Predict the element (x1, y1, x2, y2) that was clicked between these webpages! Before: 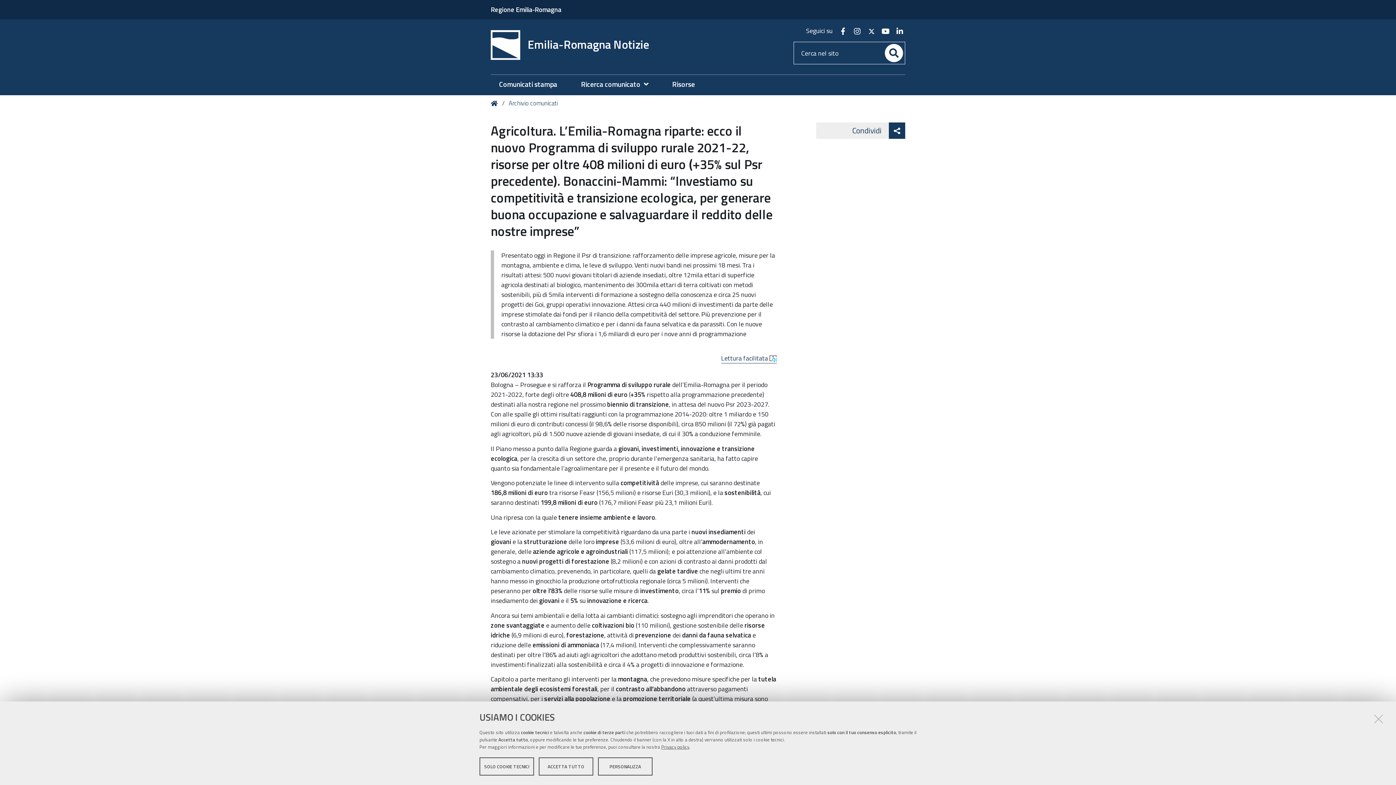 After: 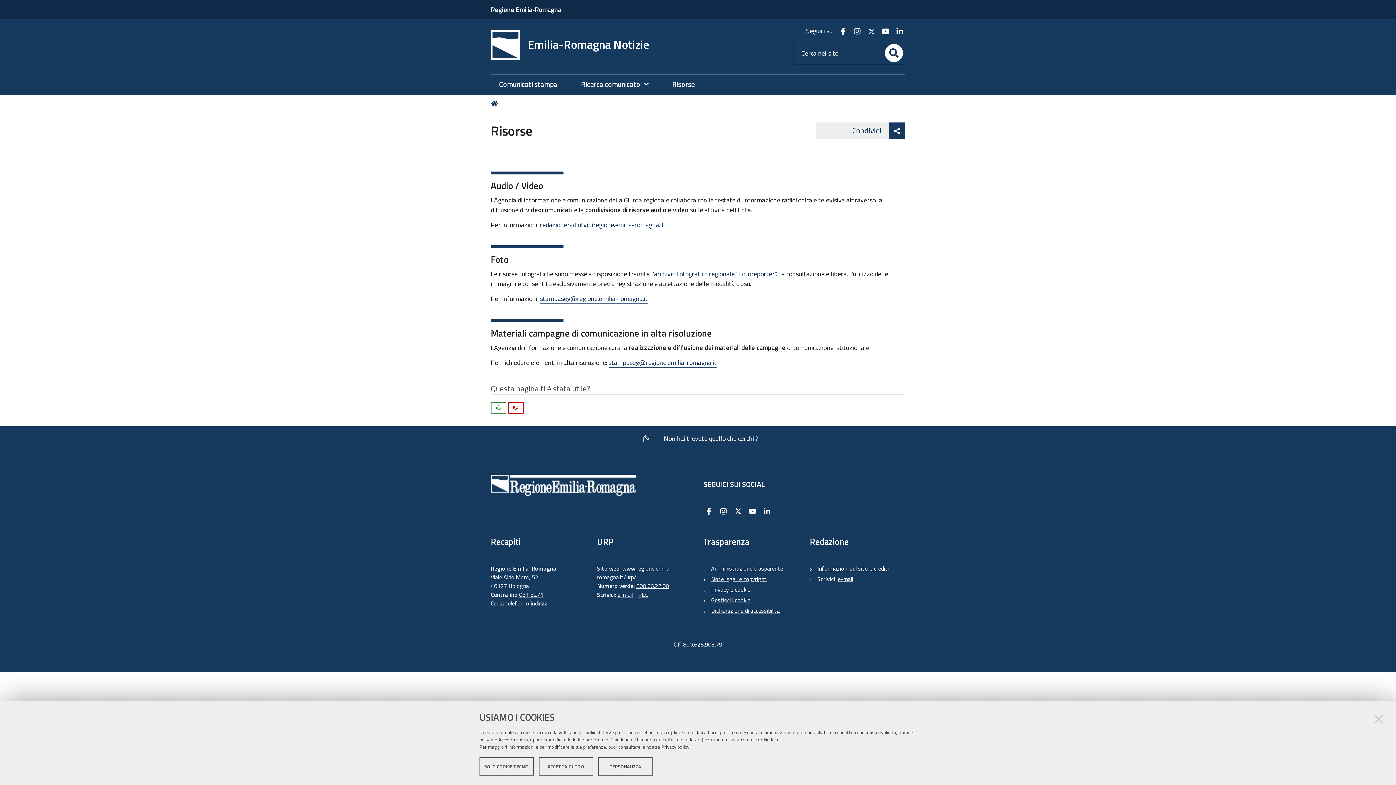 Action: bbox: (672, 79, 702, 89) label: Risorse